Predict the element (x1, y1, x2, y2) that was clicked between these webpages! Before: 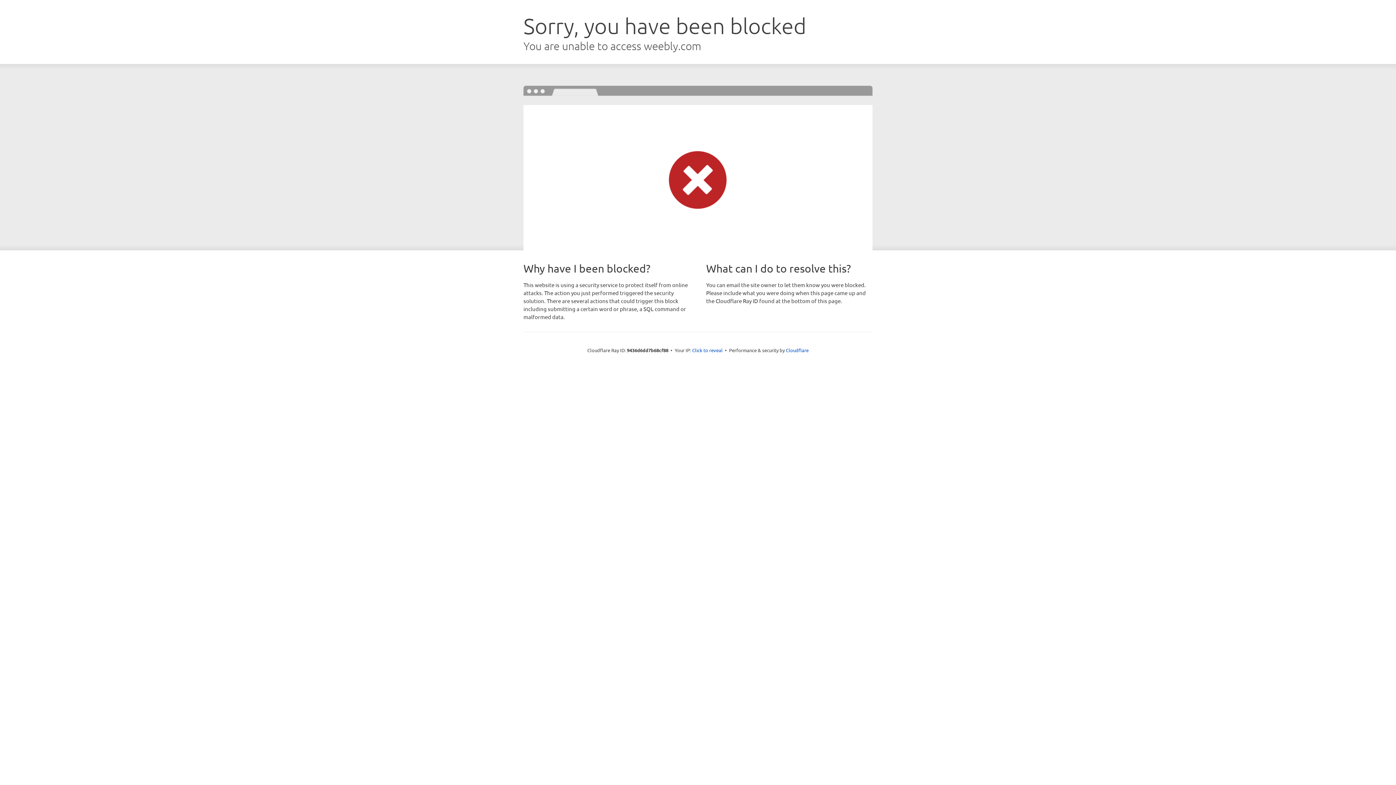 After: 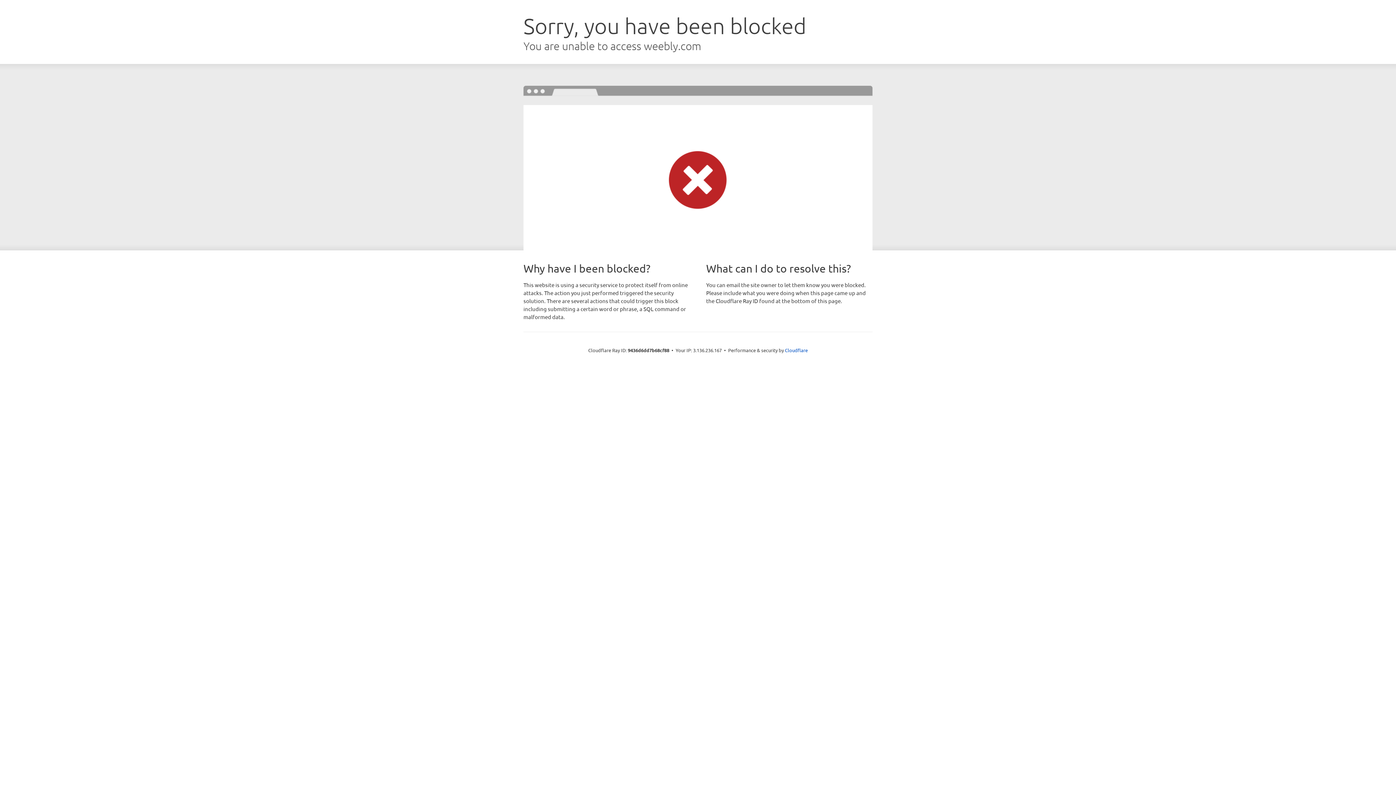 Action: bbox: (692, 346, 722, 353) label: Click to reveal